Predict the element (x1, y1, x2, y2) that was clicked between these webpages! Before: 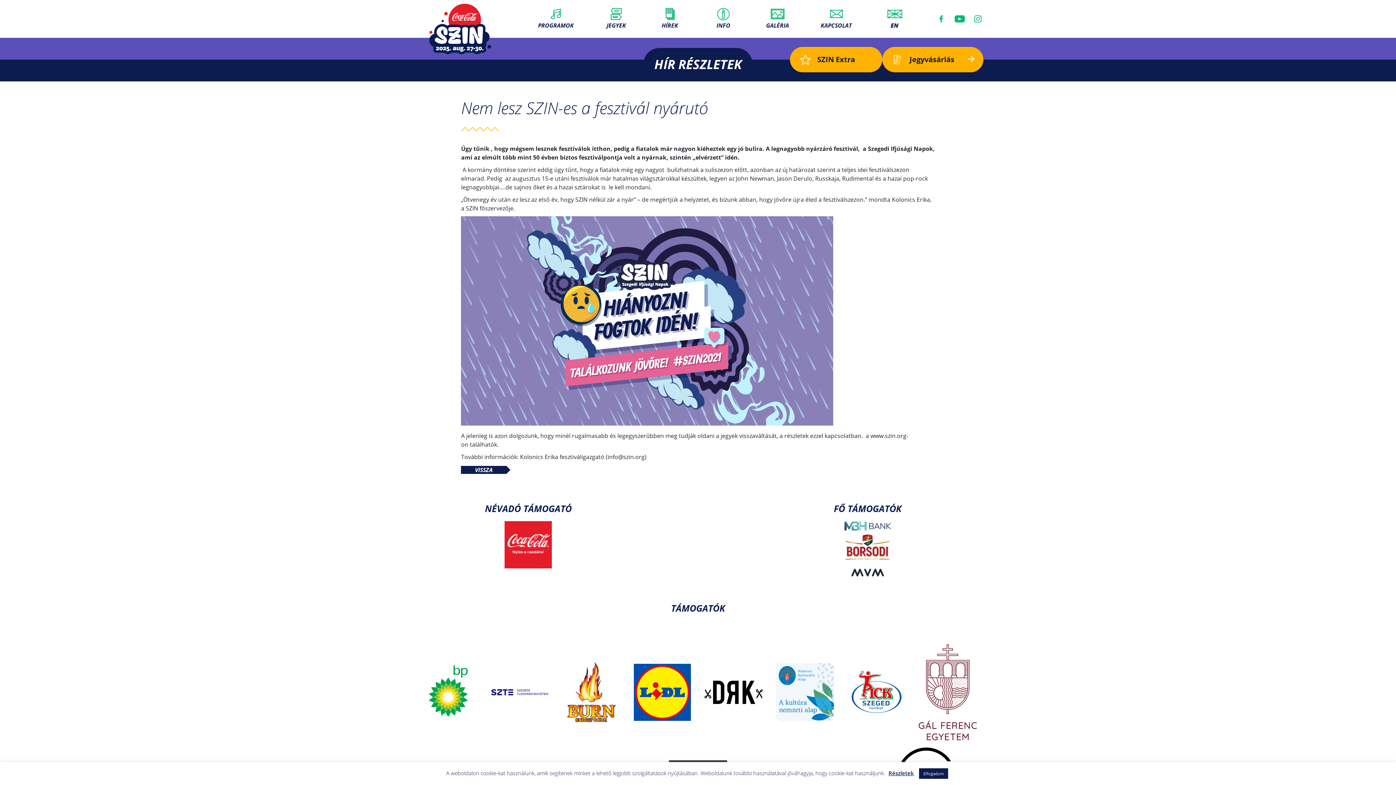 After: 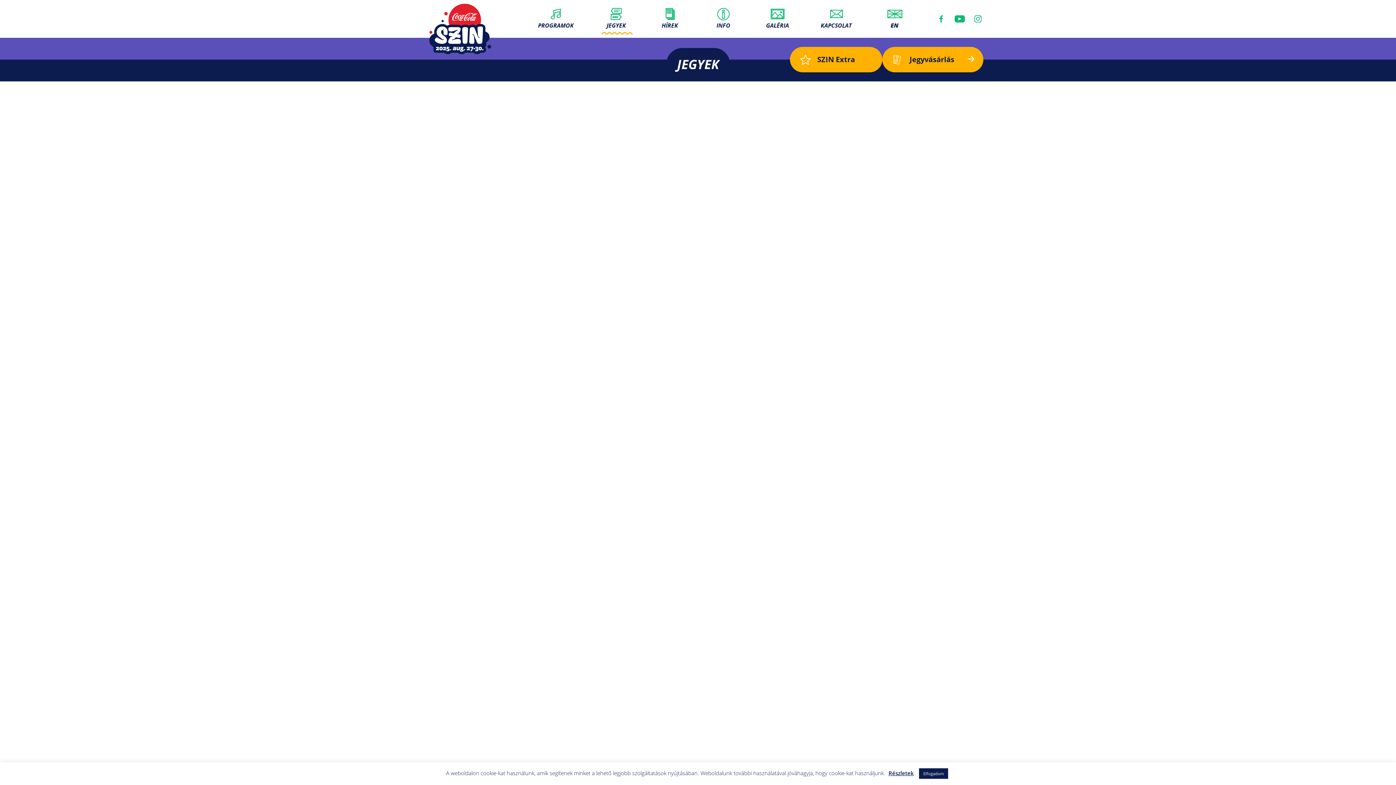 Action: label: JEGYEK bbox: (605, 5, 627, 29)